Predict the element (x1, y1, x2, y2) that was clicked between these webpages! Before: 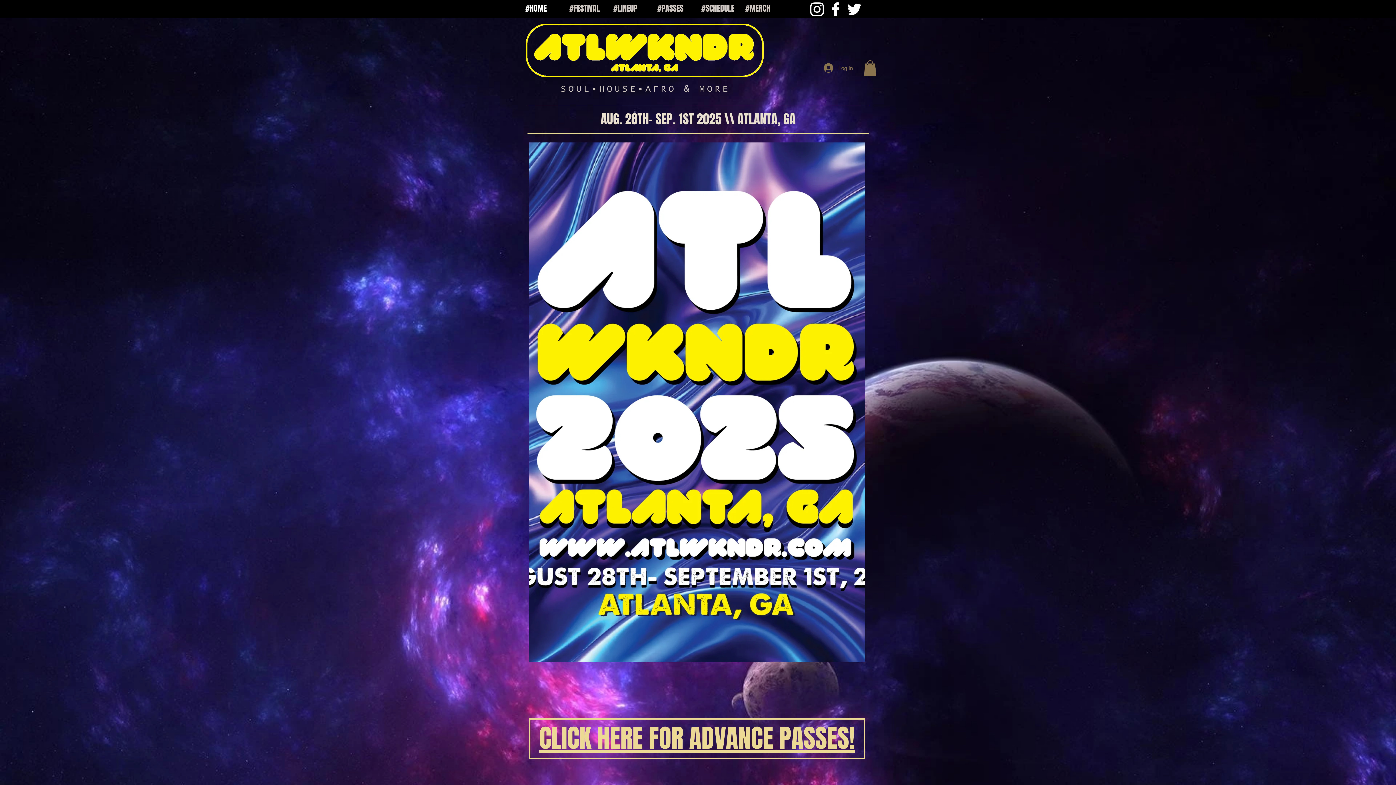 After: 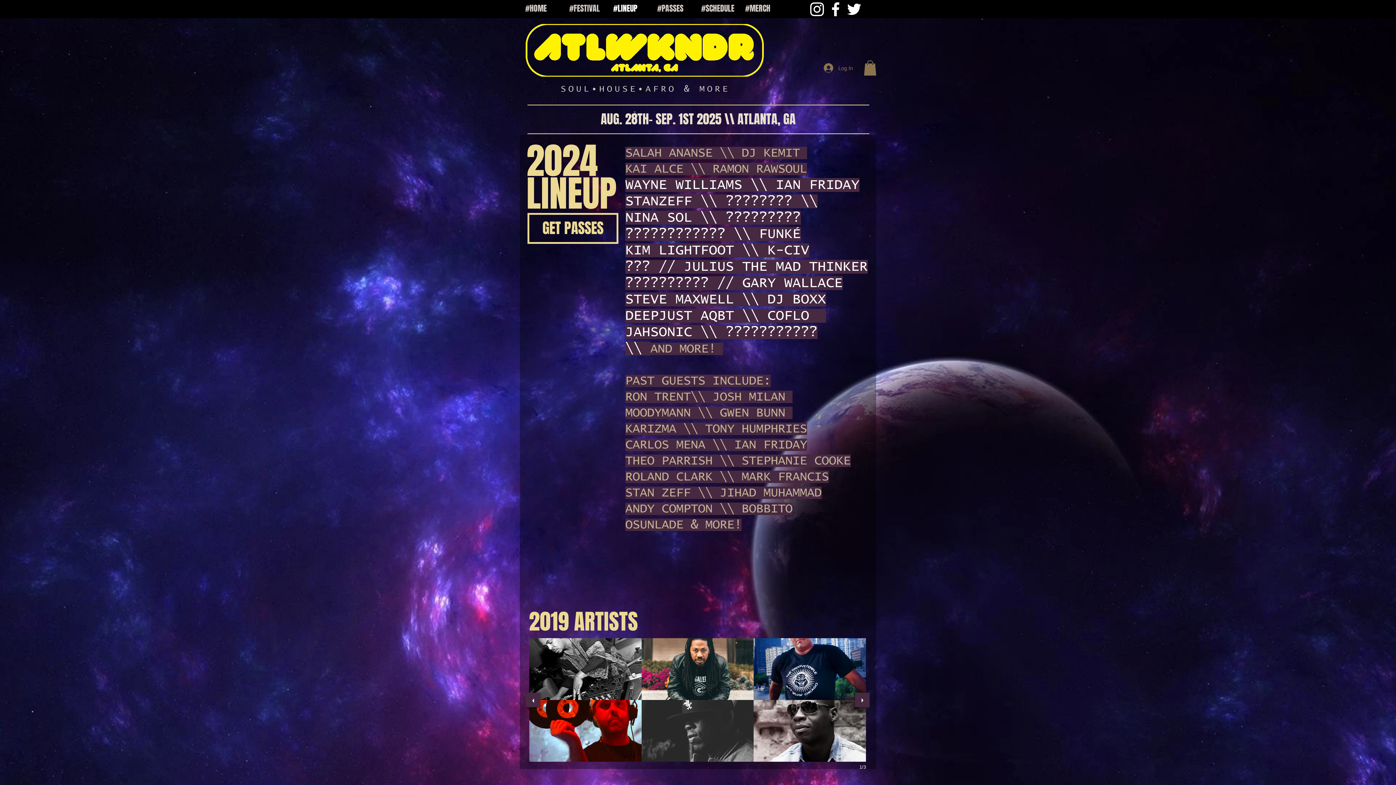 Action: bbox: (608, 2, 652, 14) label: #LINEUP